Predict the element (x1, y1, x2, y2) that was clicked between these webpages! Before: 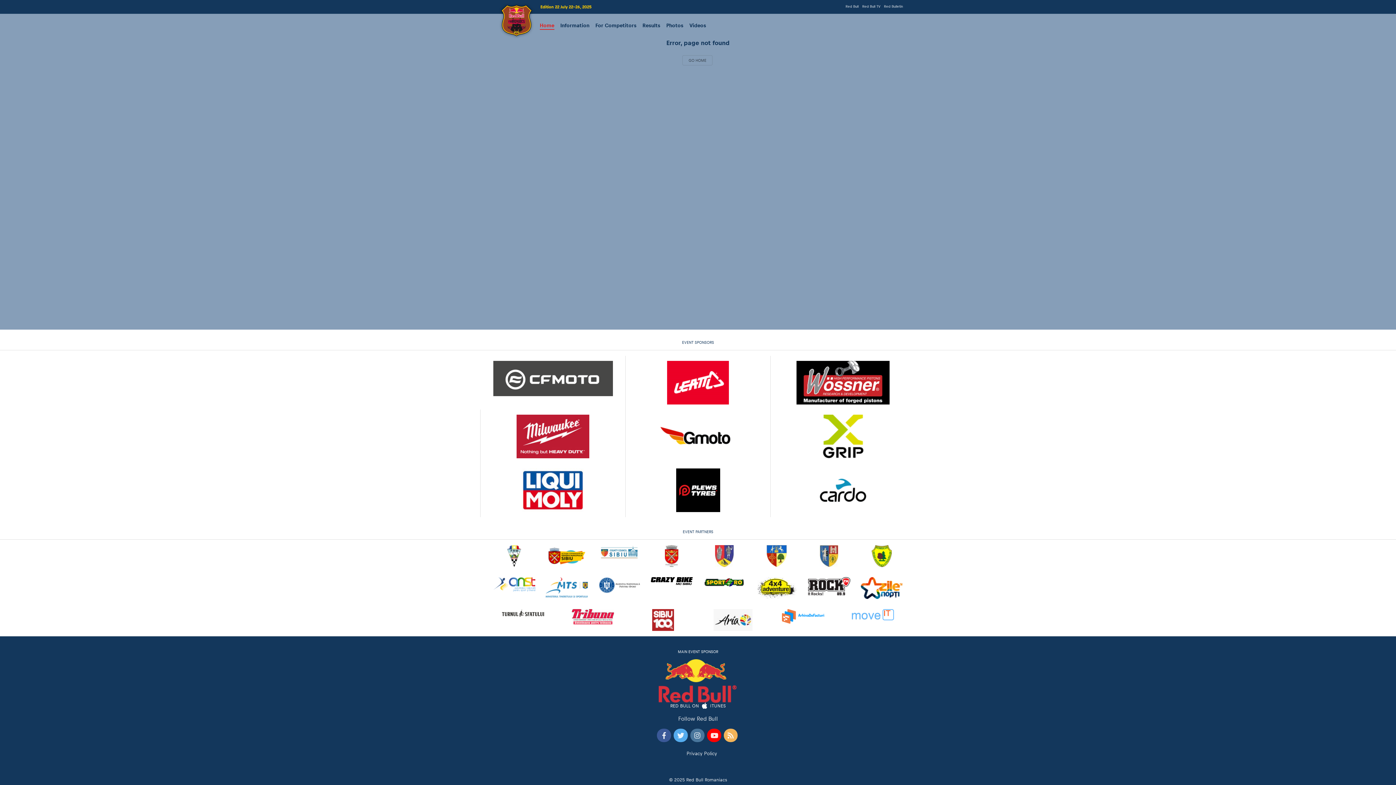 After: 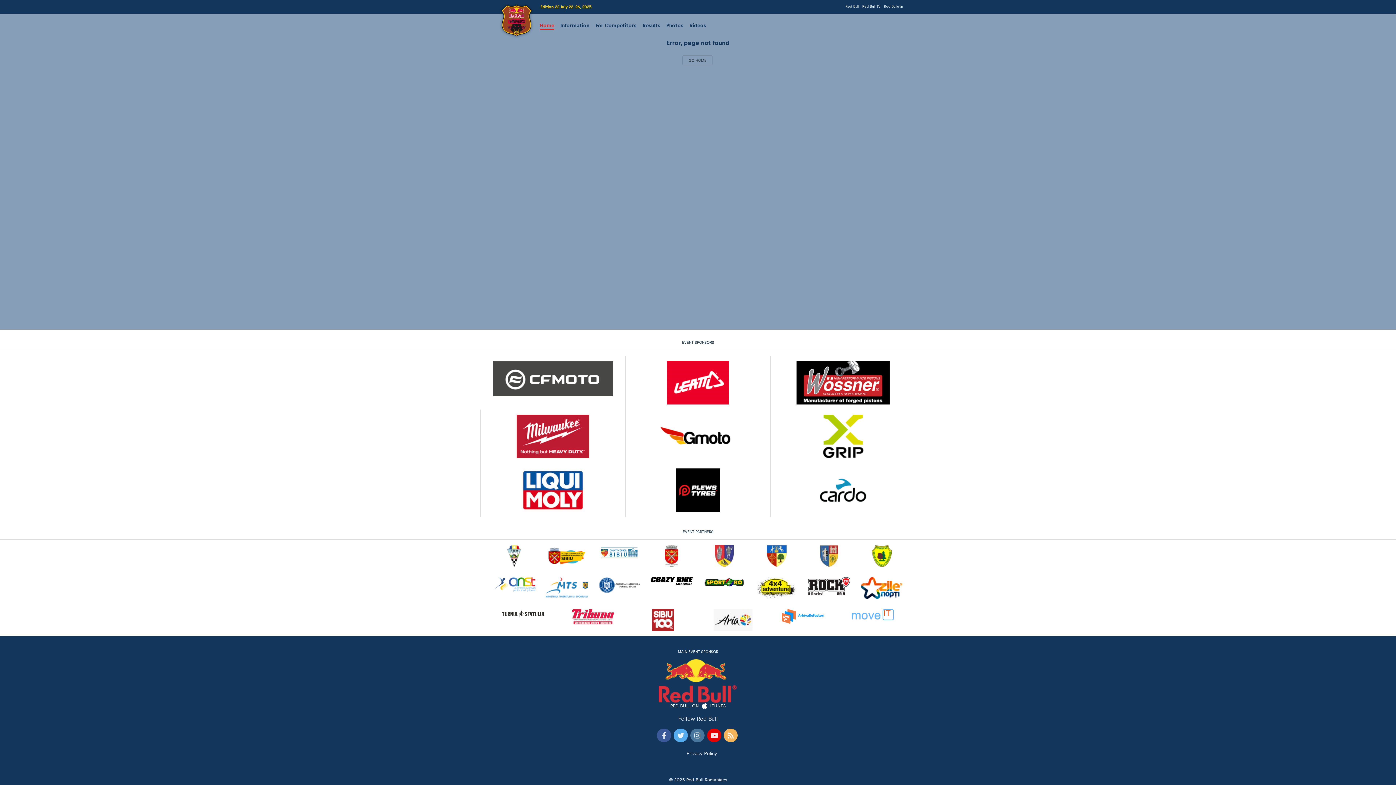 Action: bbox: (707, 728, 721, 742)